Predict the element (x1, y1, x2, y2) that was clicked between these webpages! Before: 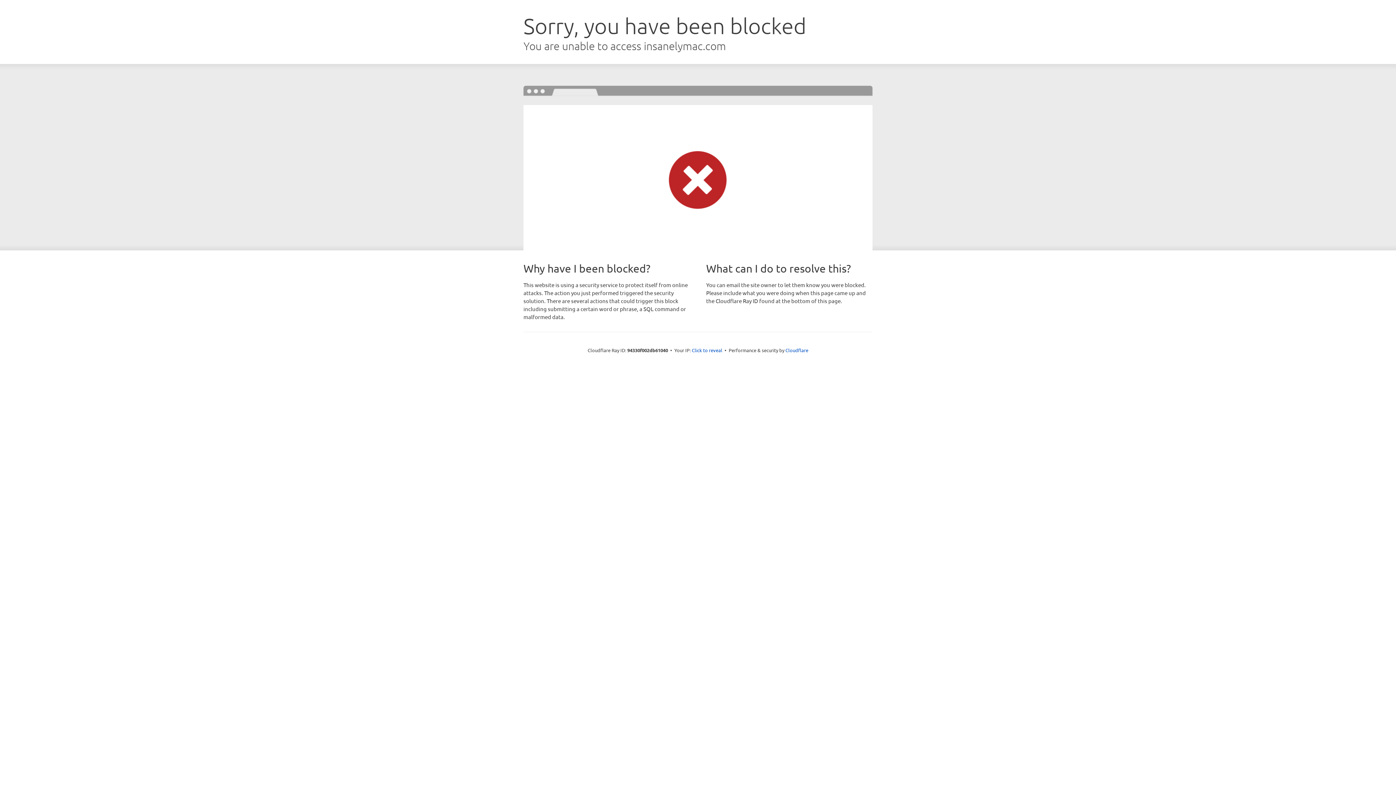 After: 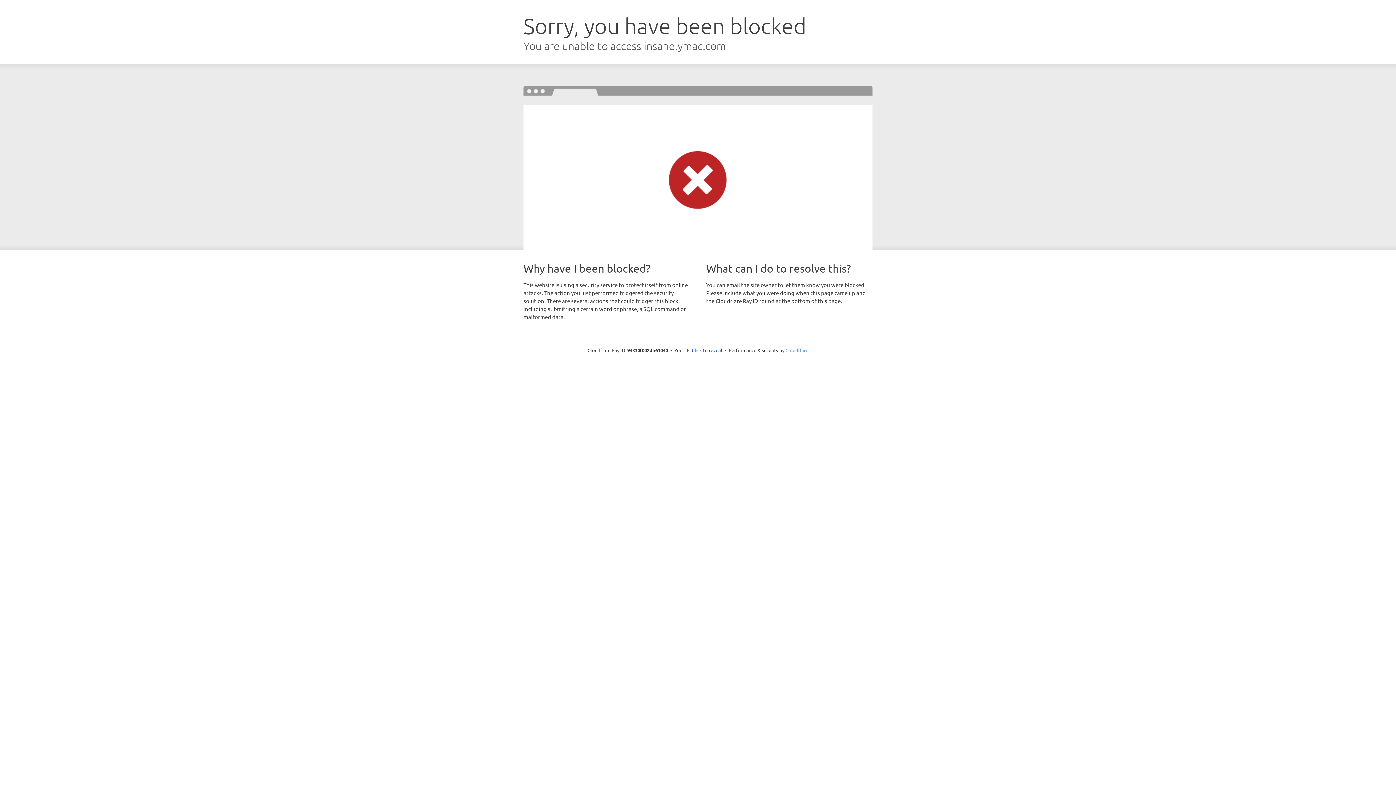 Action: label: Cloudflare bbox: (785, 347, 808, 353)